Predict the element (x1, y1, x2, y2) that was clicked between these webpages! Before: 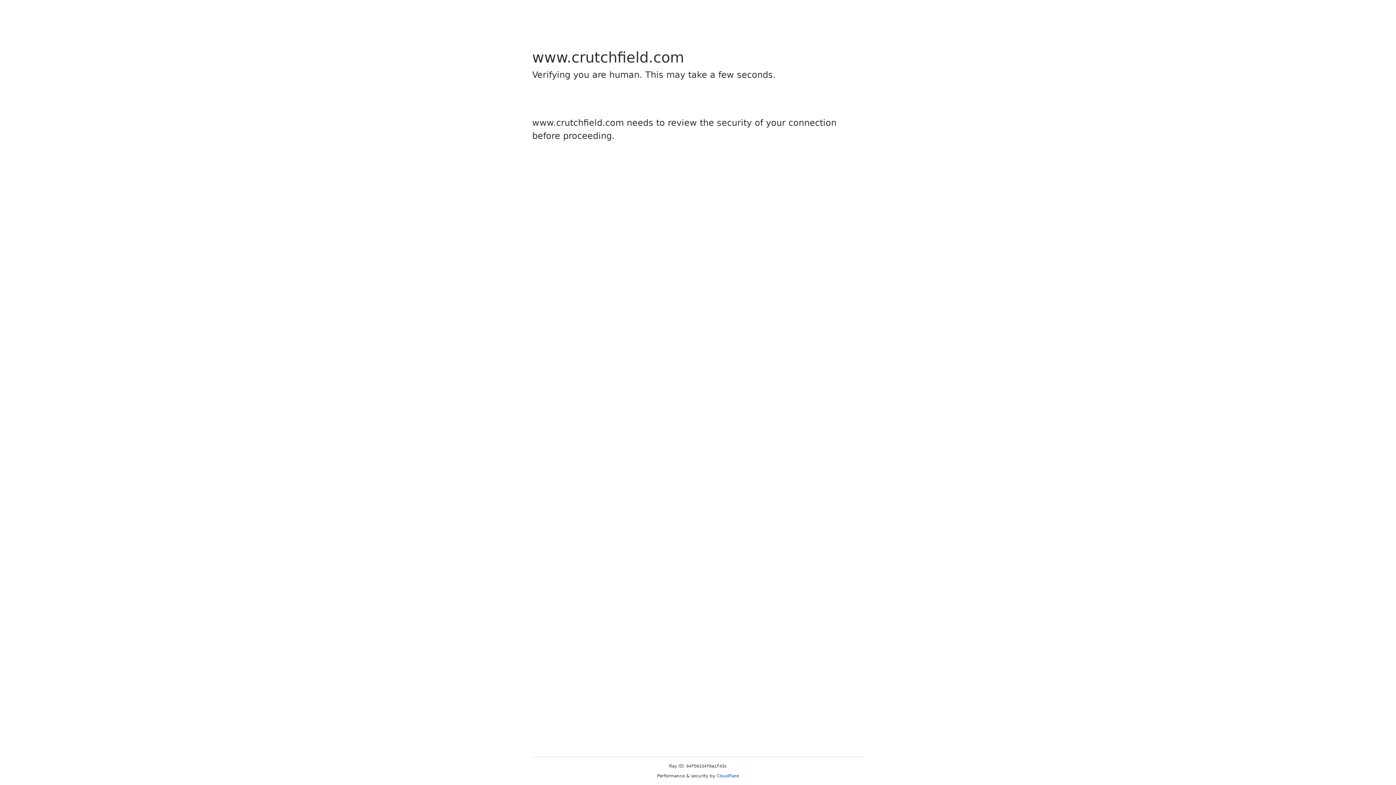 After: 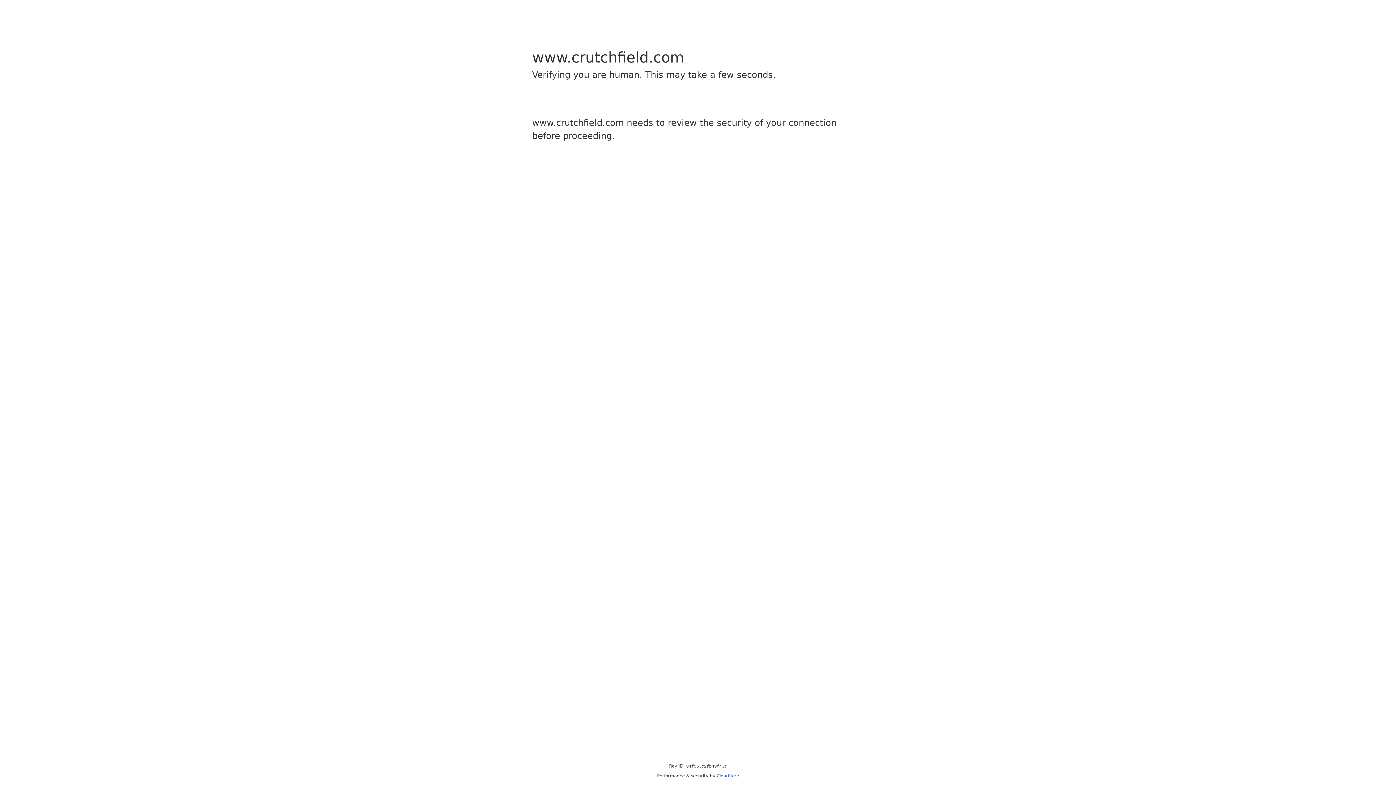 Action: bbox: (716, 773, 739, 778) label: Cloudflare